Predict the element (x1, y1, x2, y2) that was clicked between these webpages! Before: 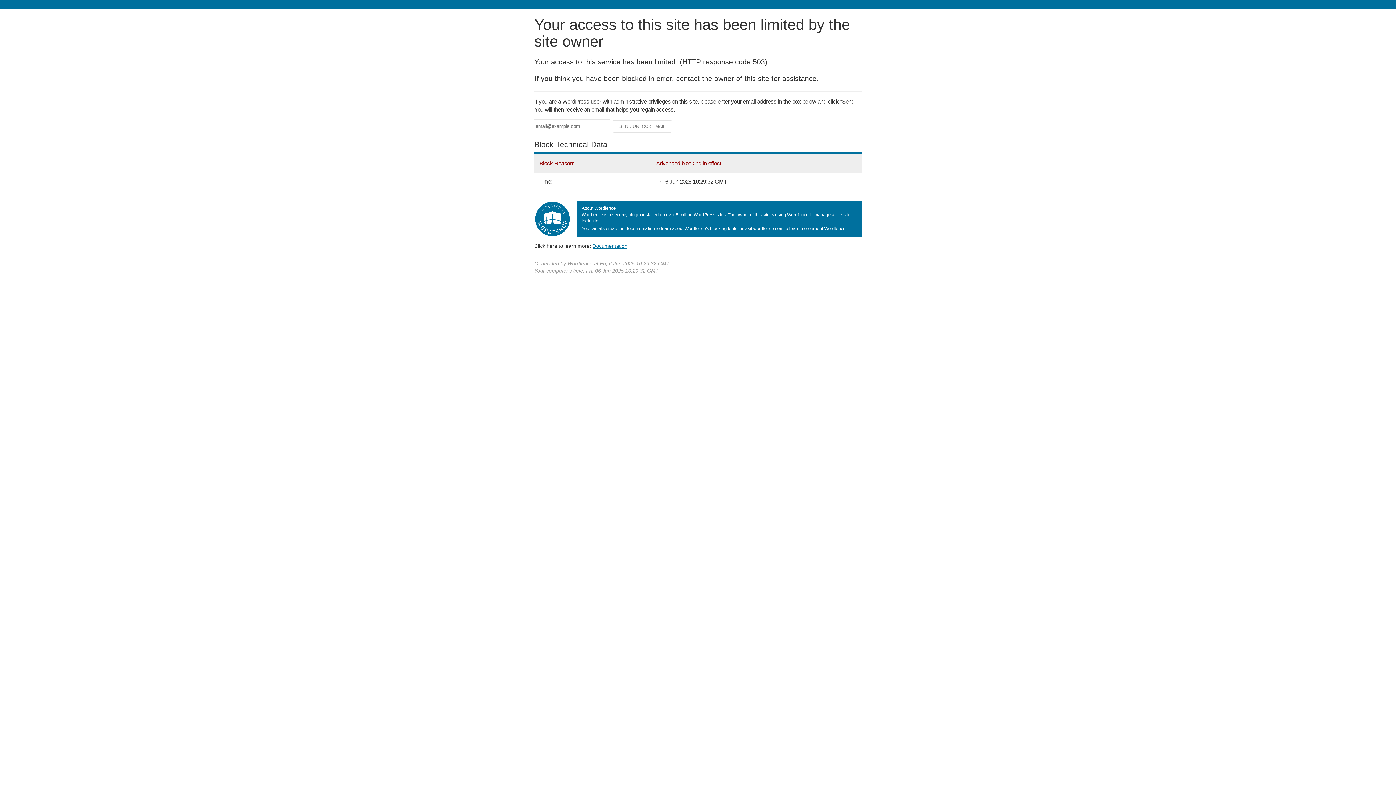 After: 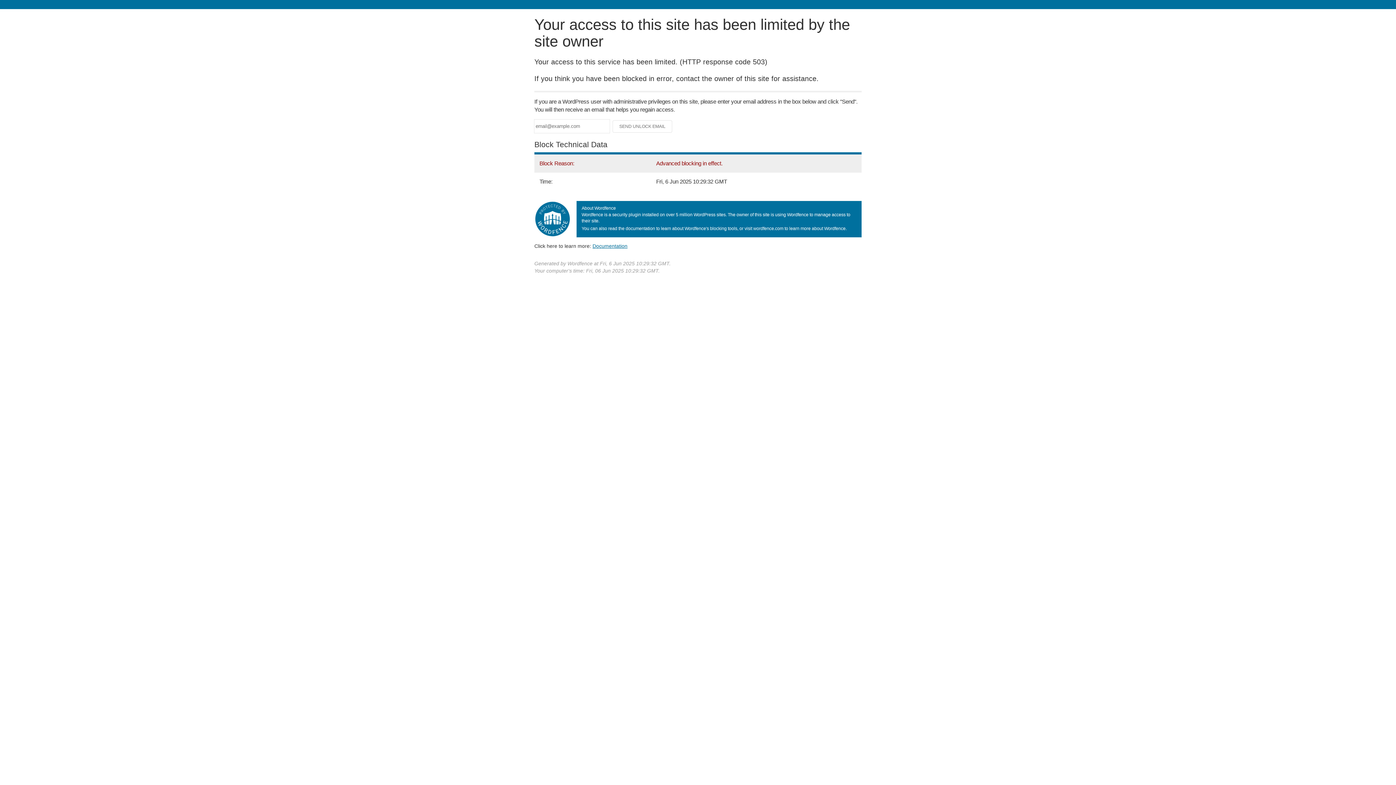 Action: label: Documentation bbox: (592, 243, 627, 248)